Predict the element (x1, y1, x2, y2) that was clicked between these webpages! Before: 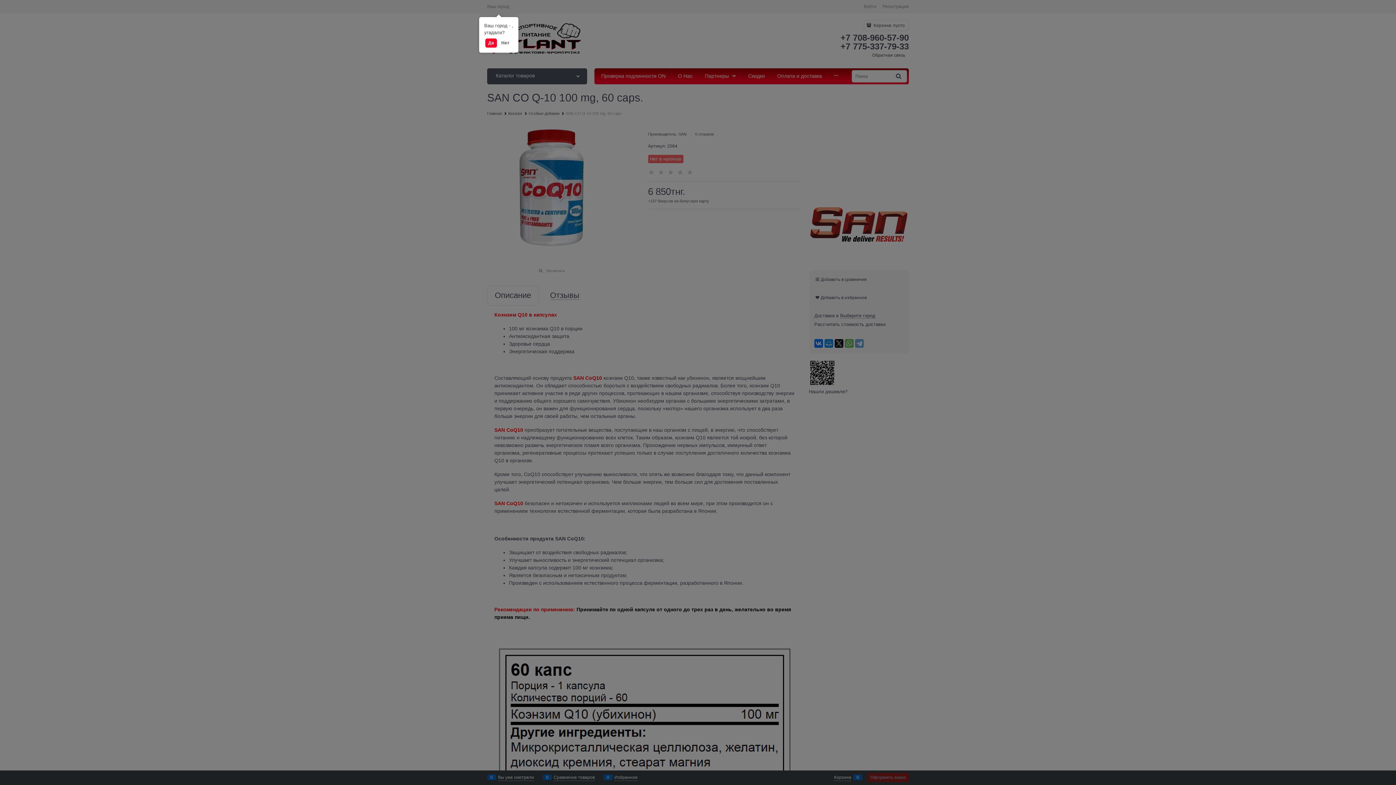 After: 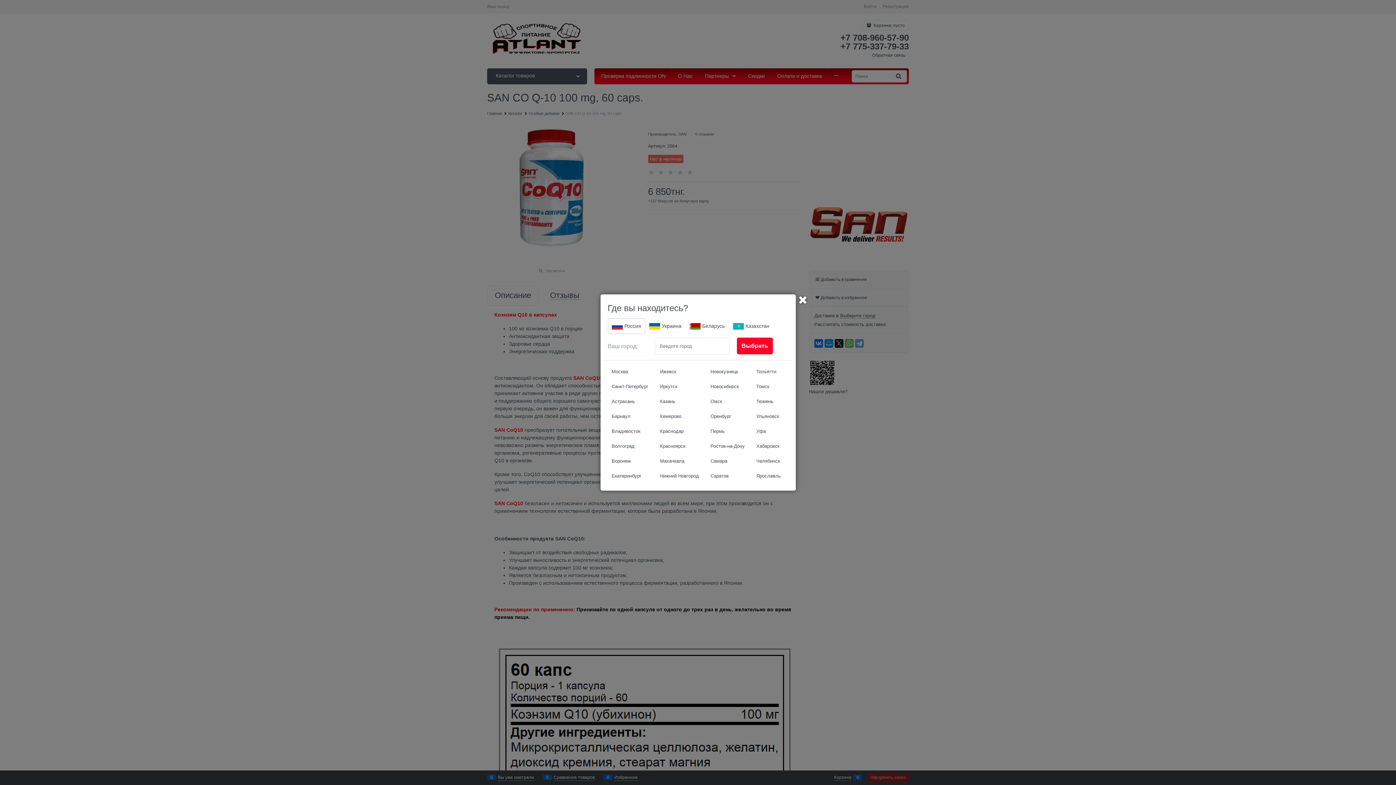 Action: label: Нет bbox: (498, 38, 512, 47)